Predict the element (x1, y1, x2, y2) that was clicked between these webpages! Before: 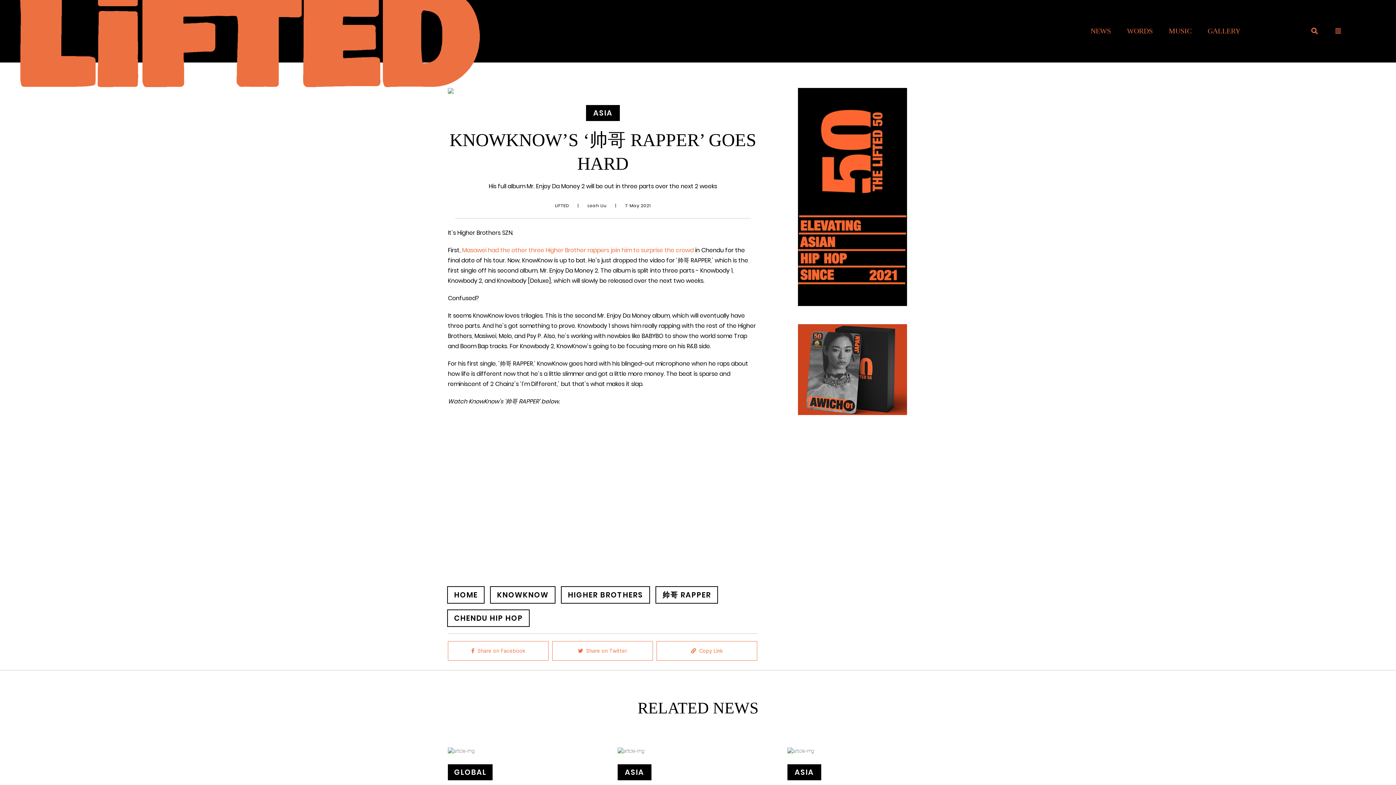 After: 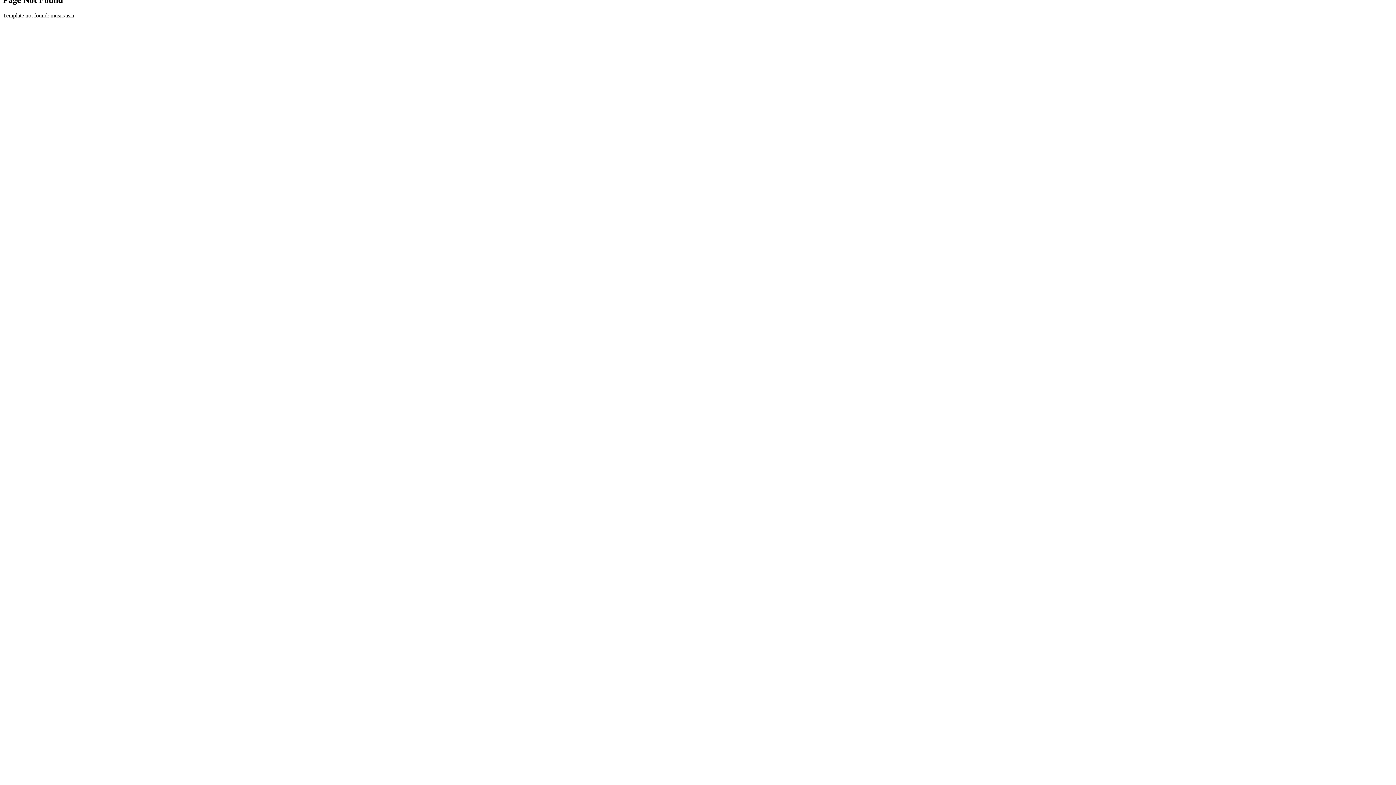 Action: bbox: (617, 770, 651, 776) label: ASIA